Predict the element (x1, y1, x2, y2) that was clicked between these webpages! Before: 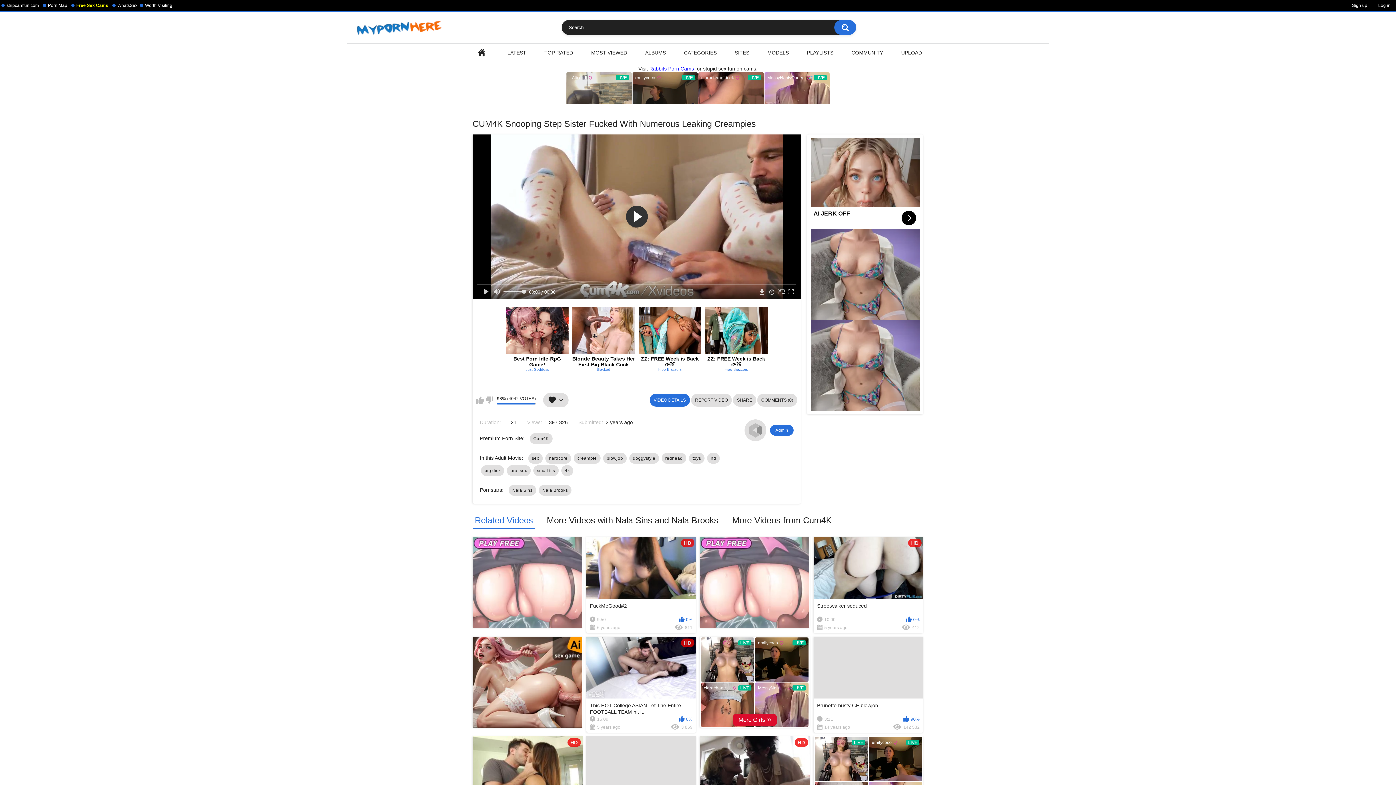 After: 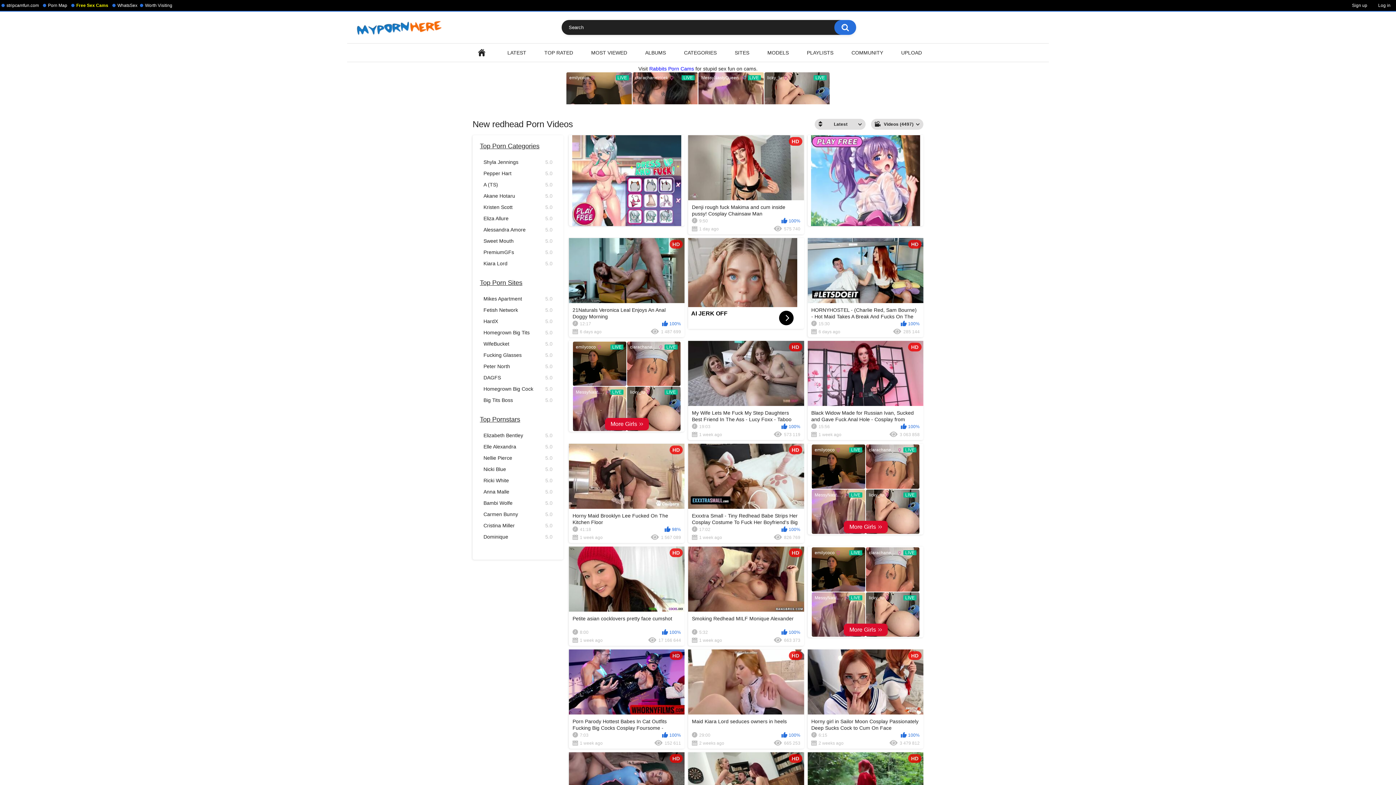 Action: label: redhead bbox: (661, 453, 686, 464)